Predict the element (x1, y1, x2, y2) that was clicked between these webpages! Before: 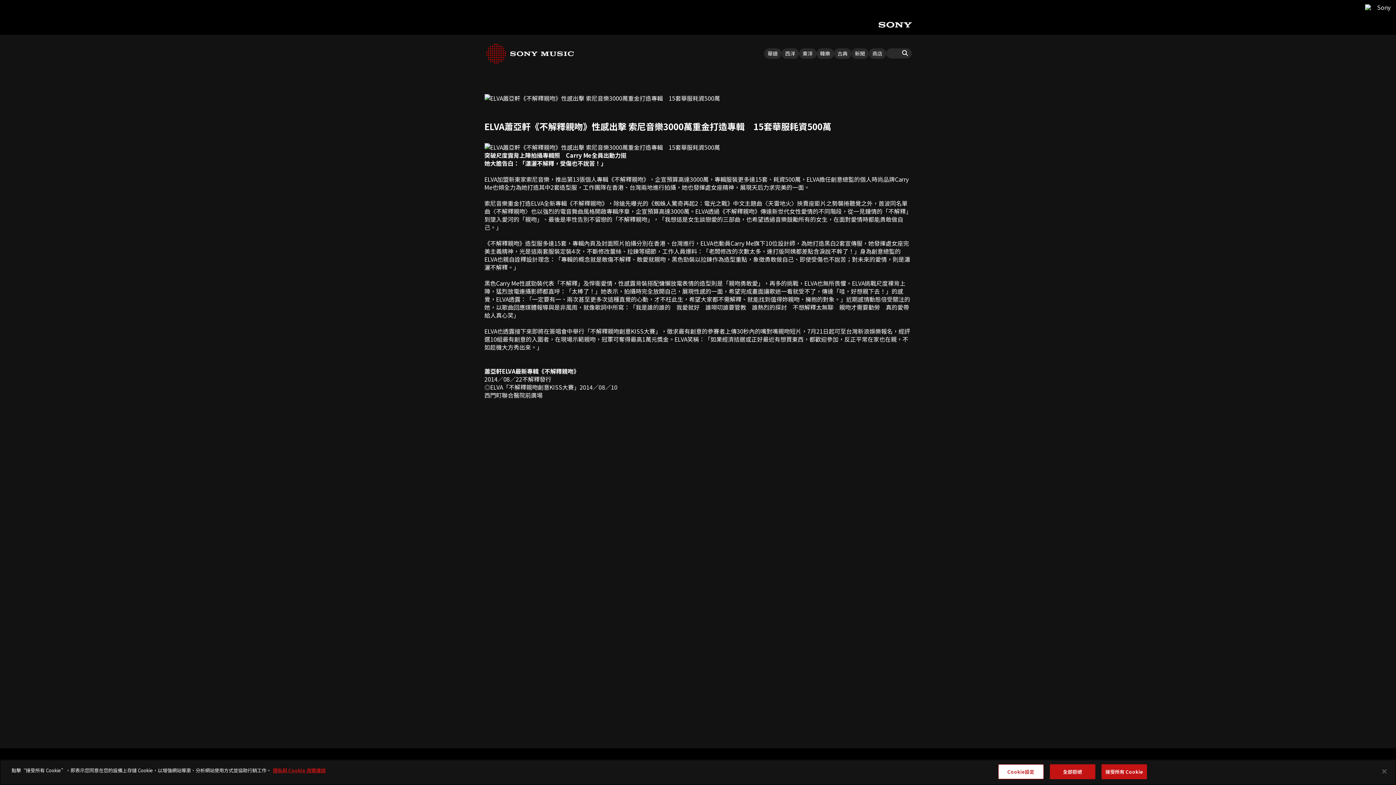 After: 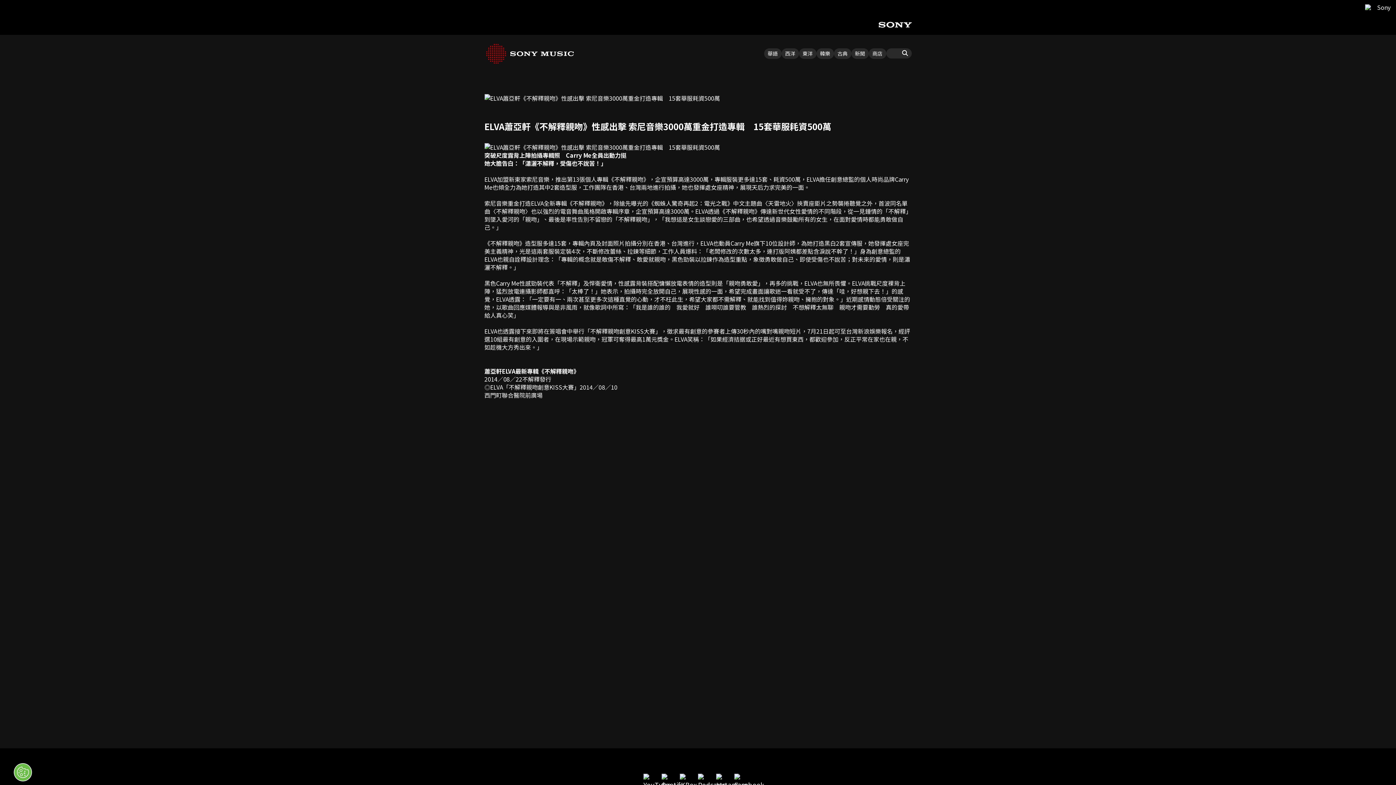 Action: label: 全部拒絕 bbox: (1050, 764, 1095, 779)